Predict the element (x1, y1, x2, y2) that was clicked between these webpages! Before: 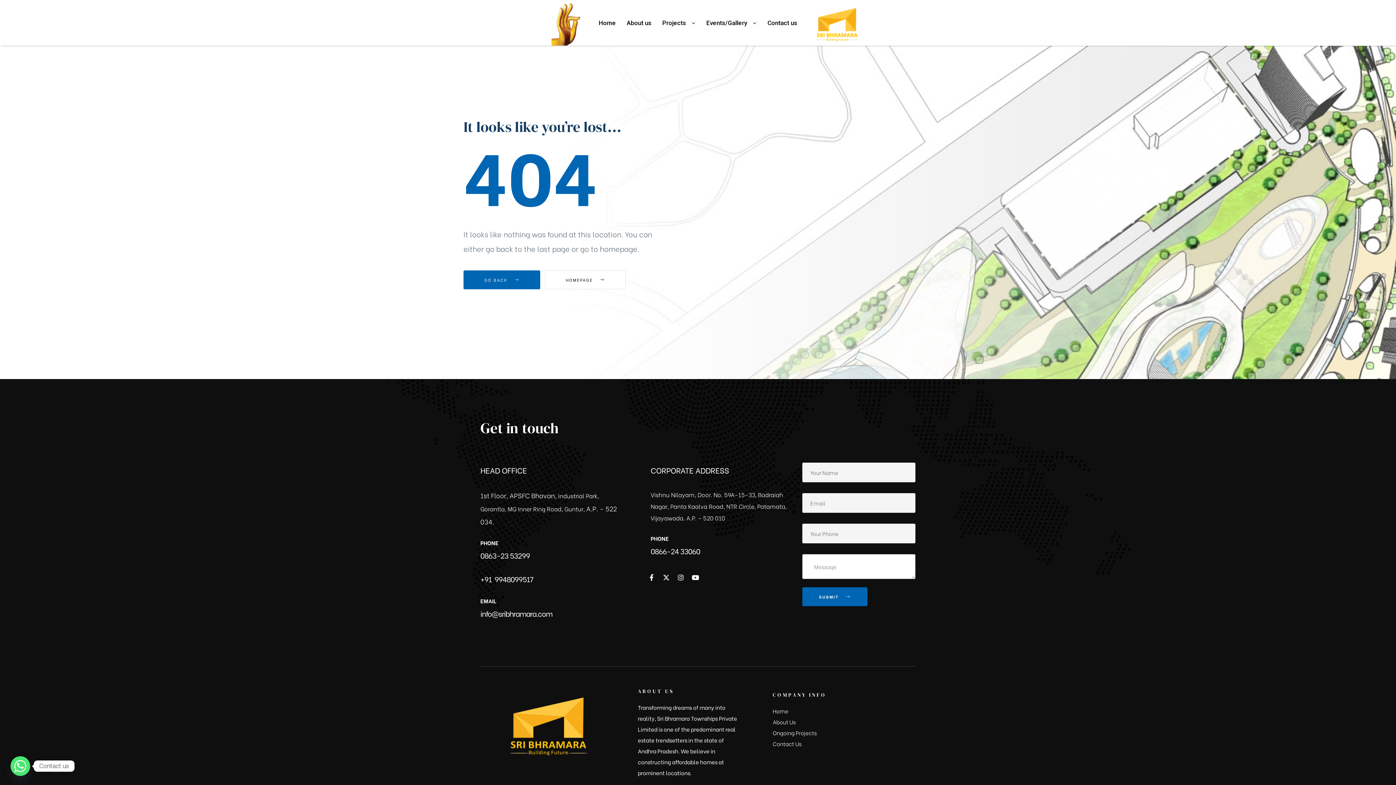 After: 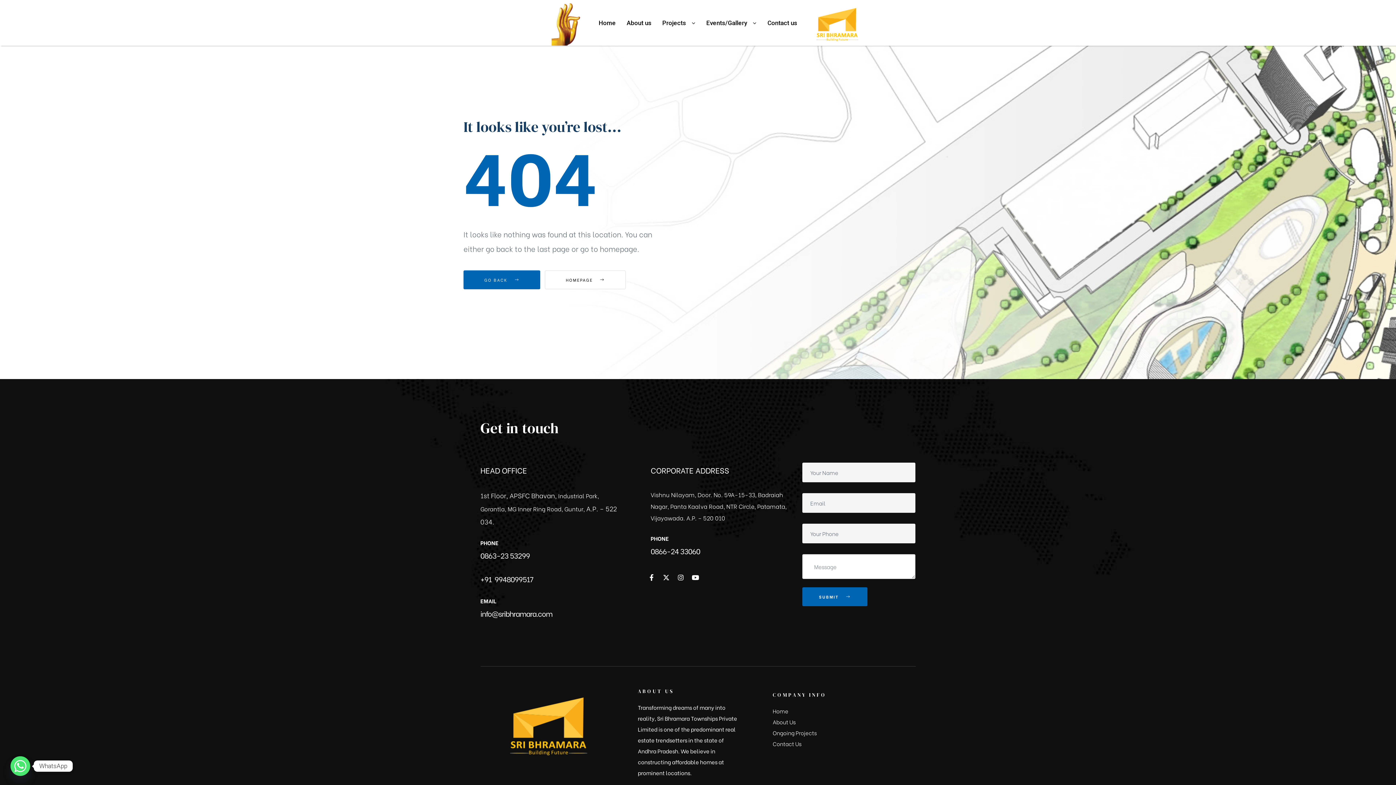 Action: label: Whatsapp bbox: (10, 756, 30, 776)